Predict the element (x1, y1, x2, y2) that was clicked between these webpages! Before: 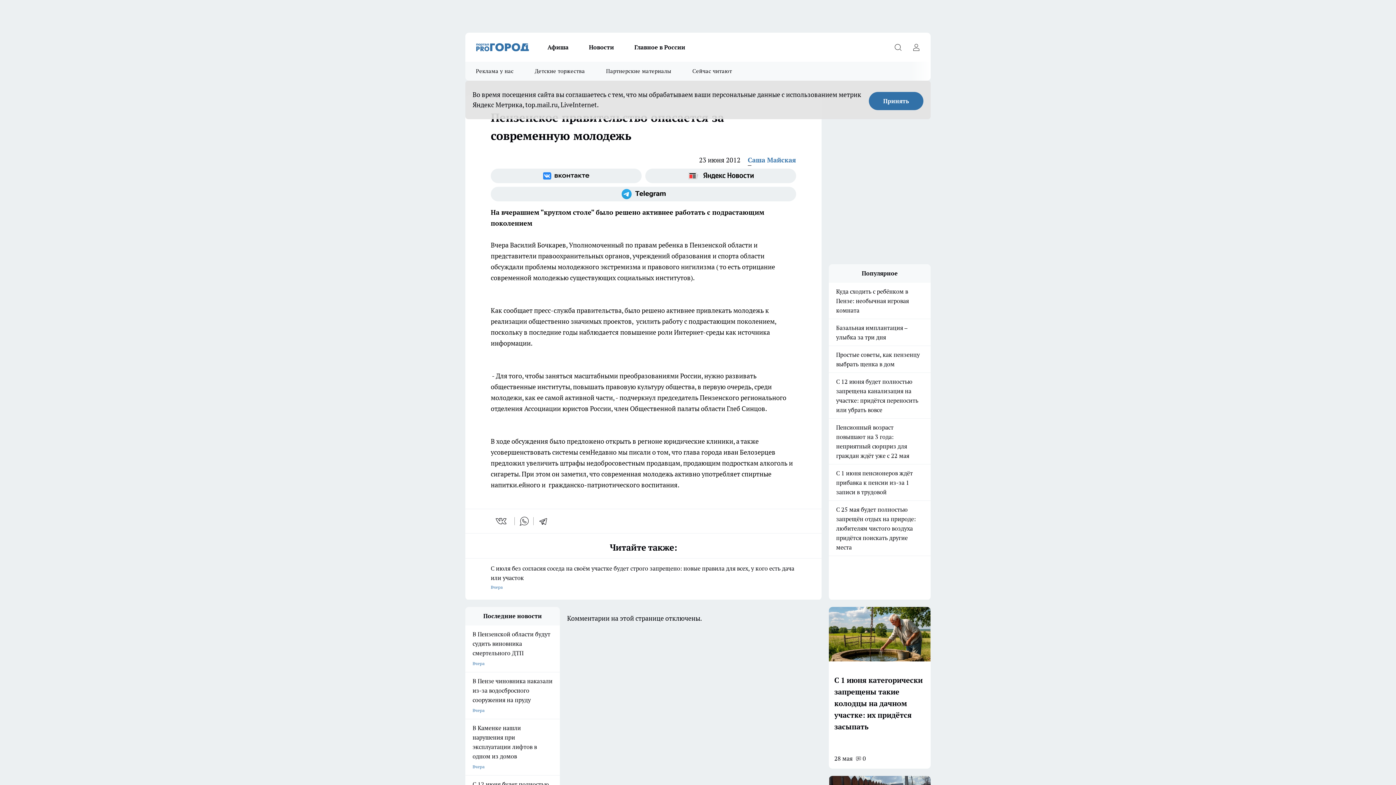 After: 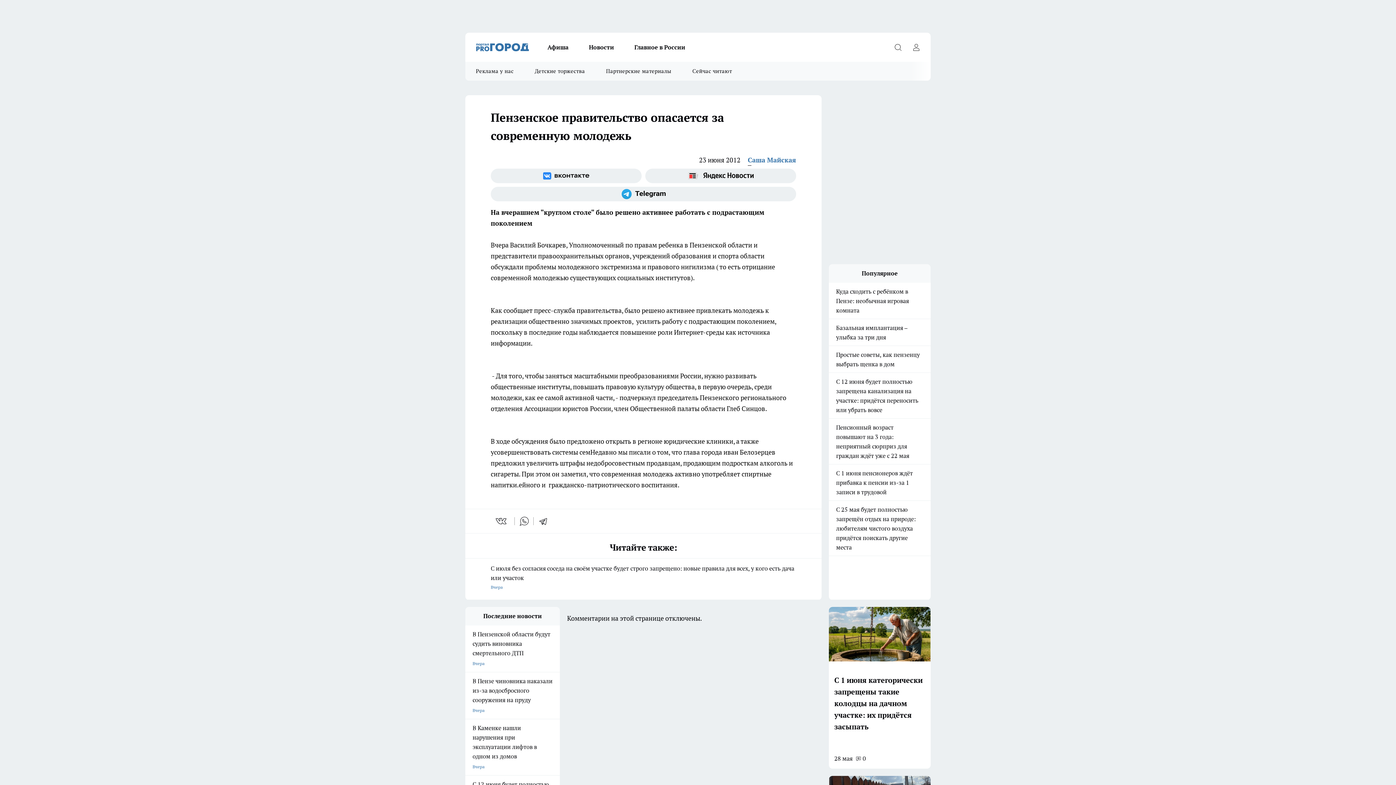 Action: label: Принять bbox: (869, 92, 923, 110)